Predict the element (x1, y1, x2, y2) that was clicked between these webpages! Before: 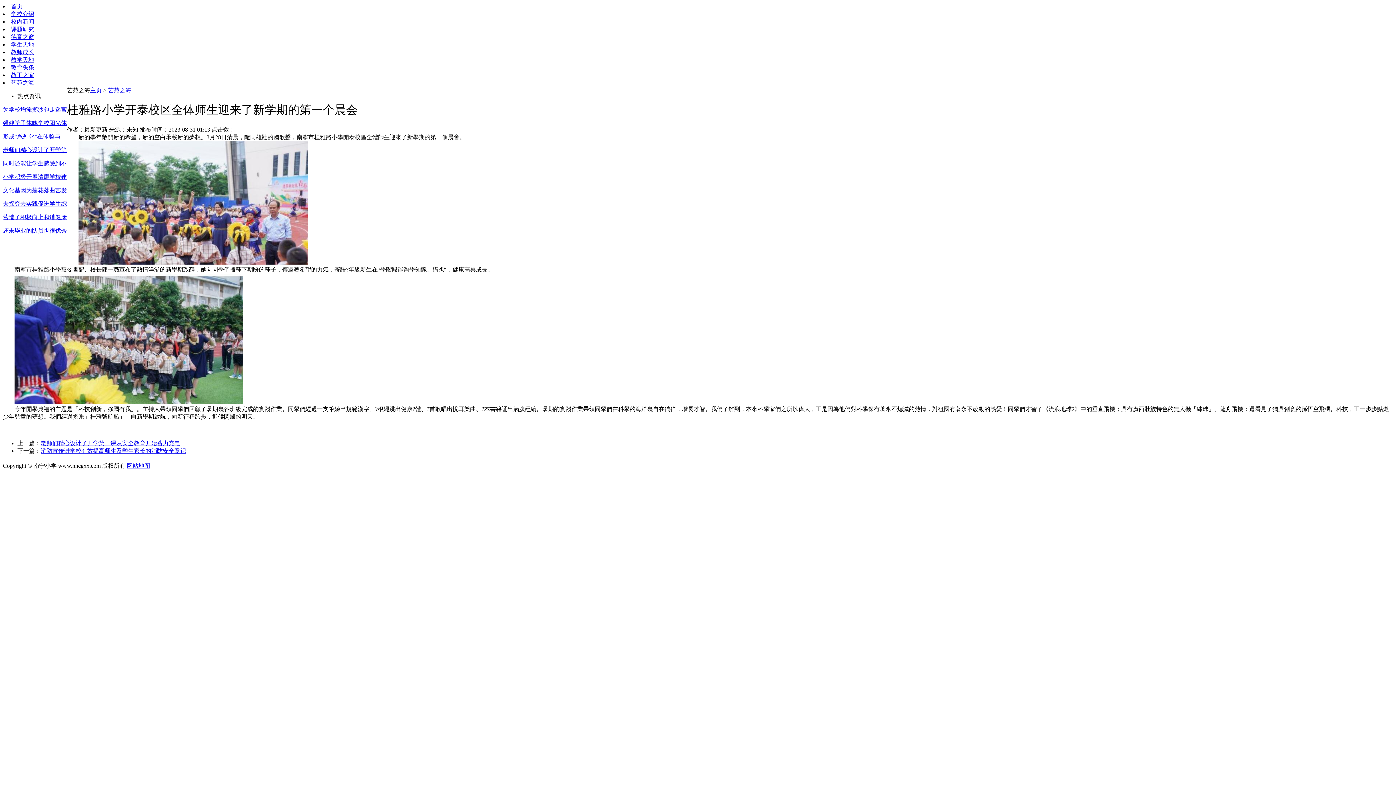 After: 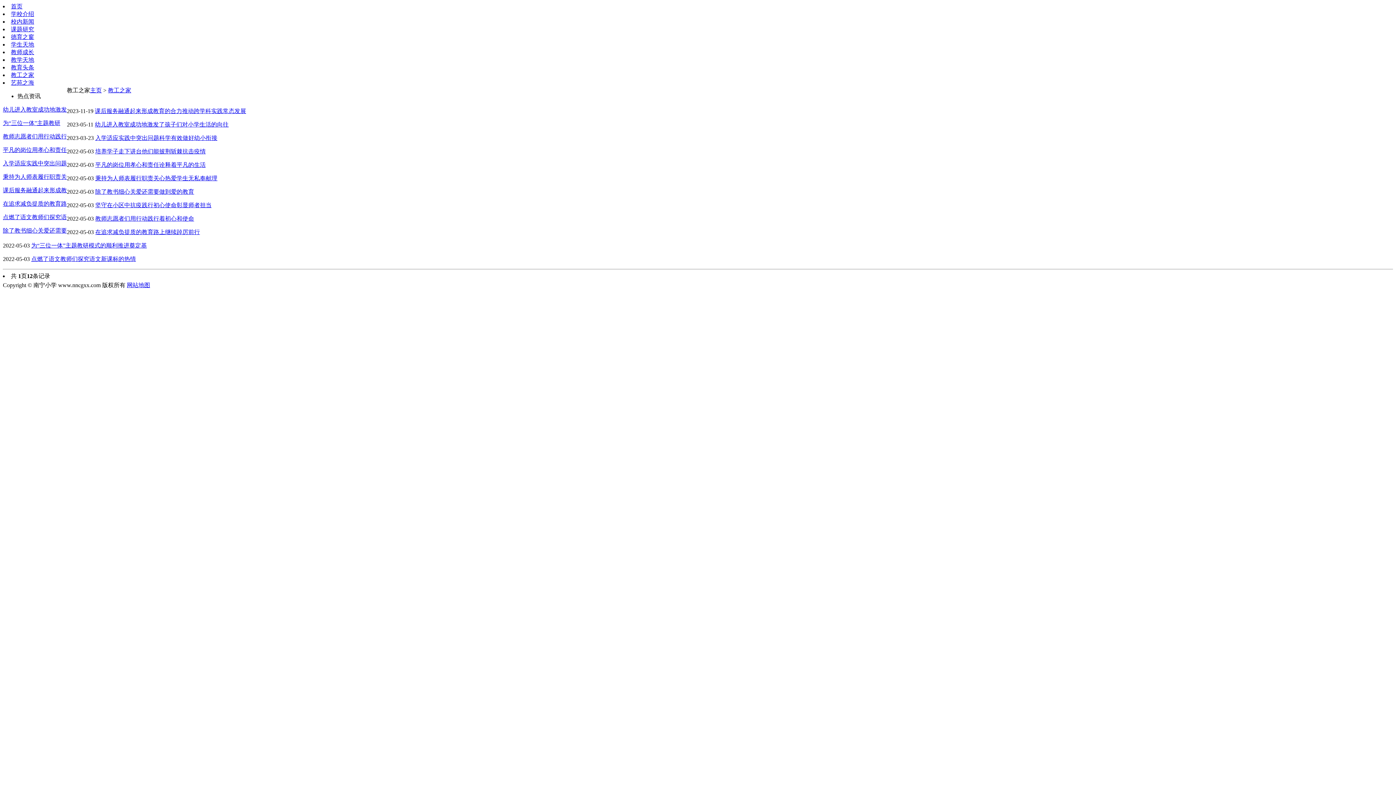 Action: bbox: (10, 72, 34, 78) label: 教工之家